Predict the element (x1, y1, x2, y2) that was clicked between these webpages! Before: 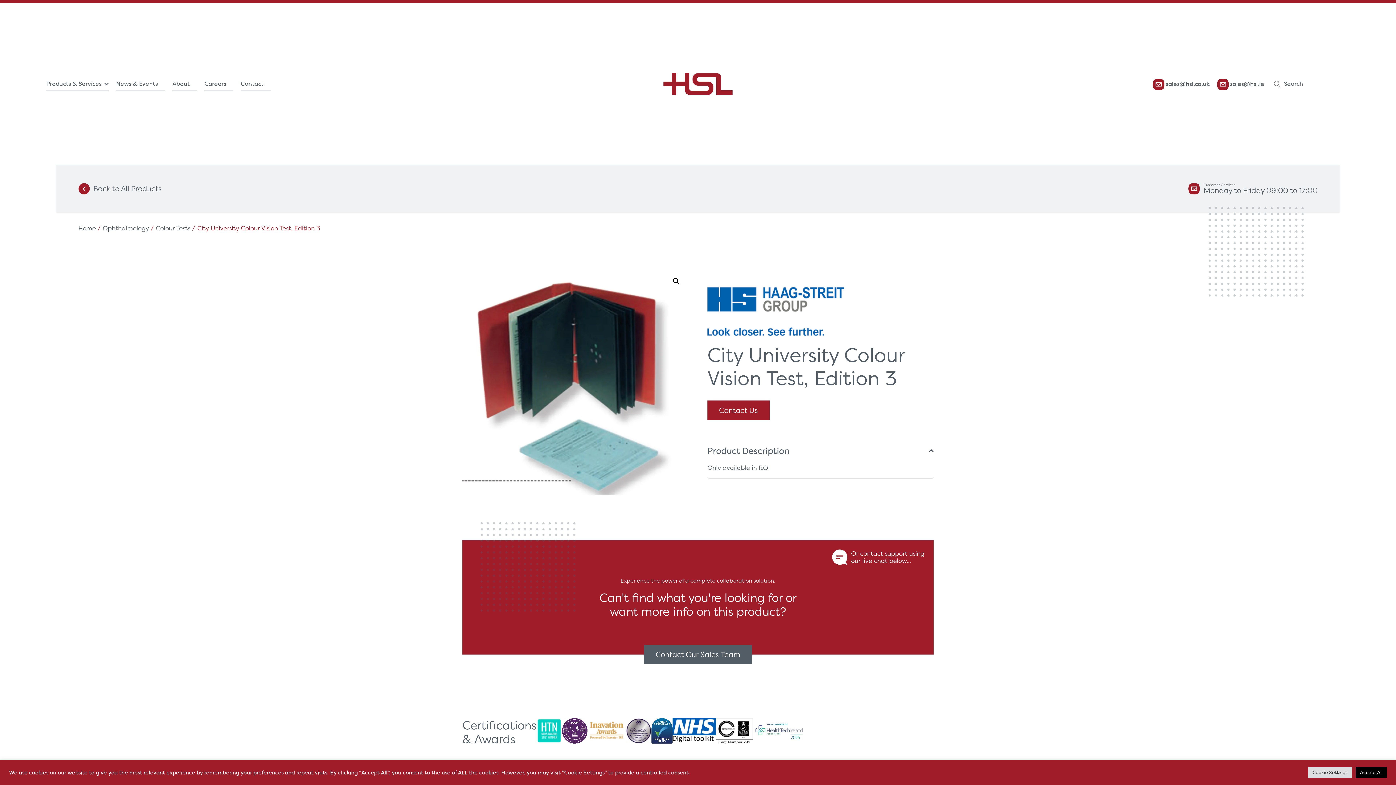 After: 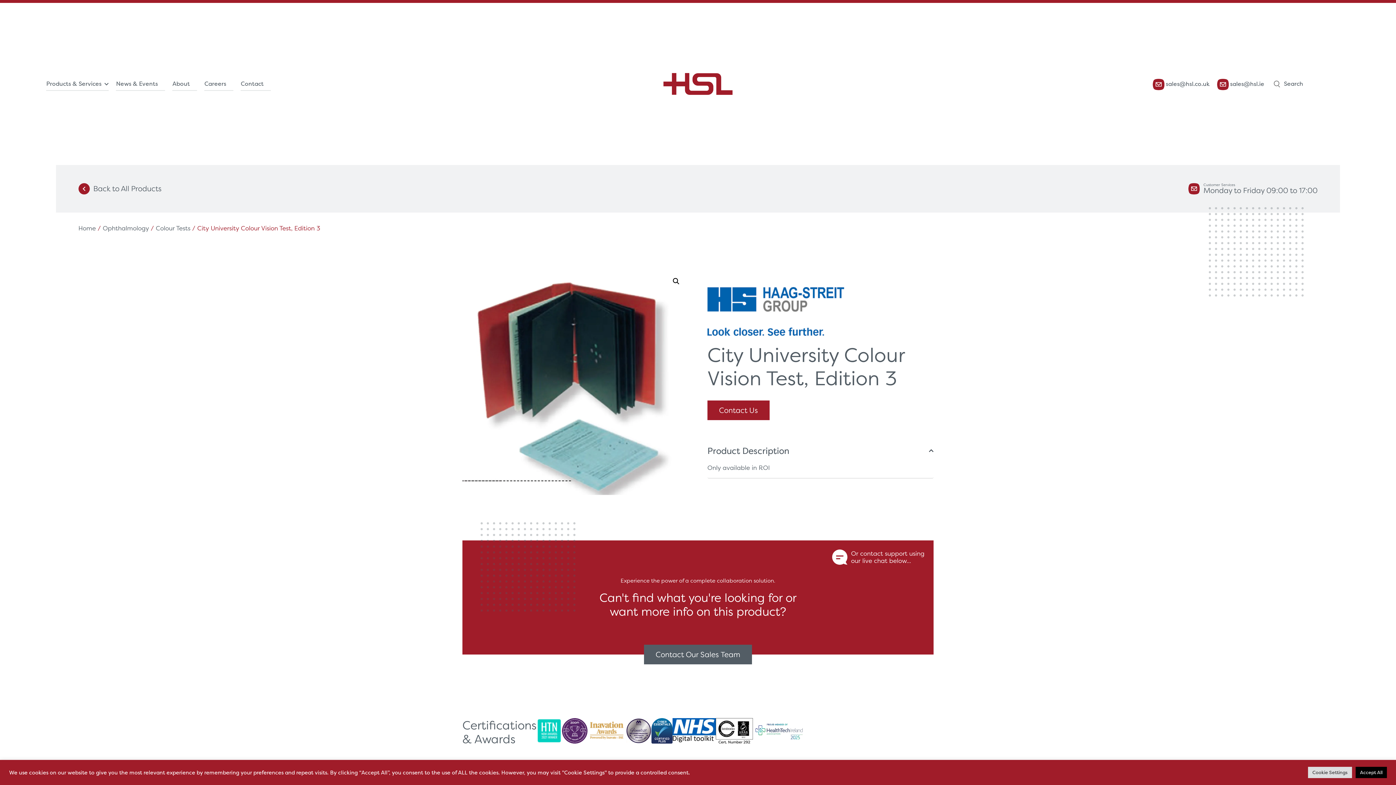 Action: label:  sales@hsl.ie bbox: (1217, 75, 1264, 91)